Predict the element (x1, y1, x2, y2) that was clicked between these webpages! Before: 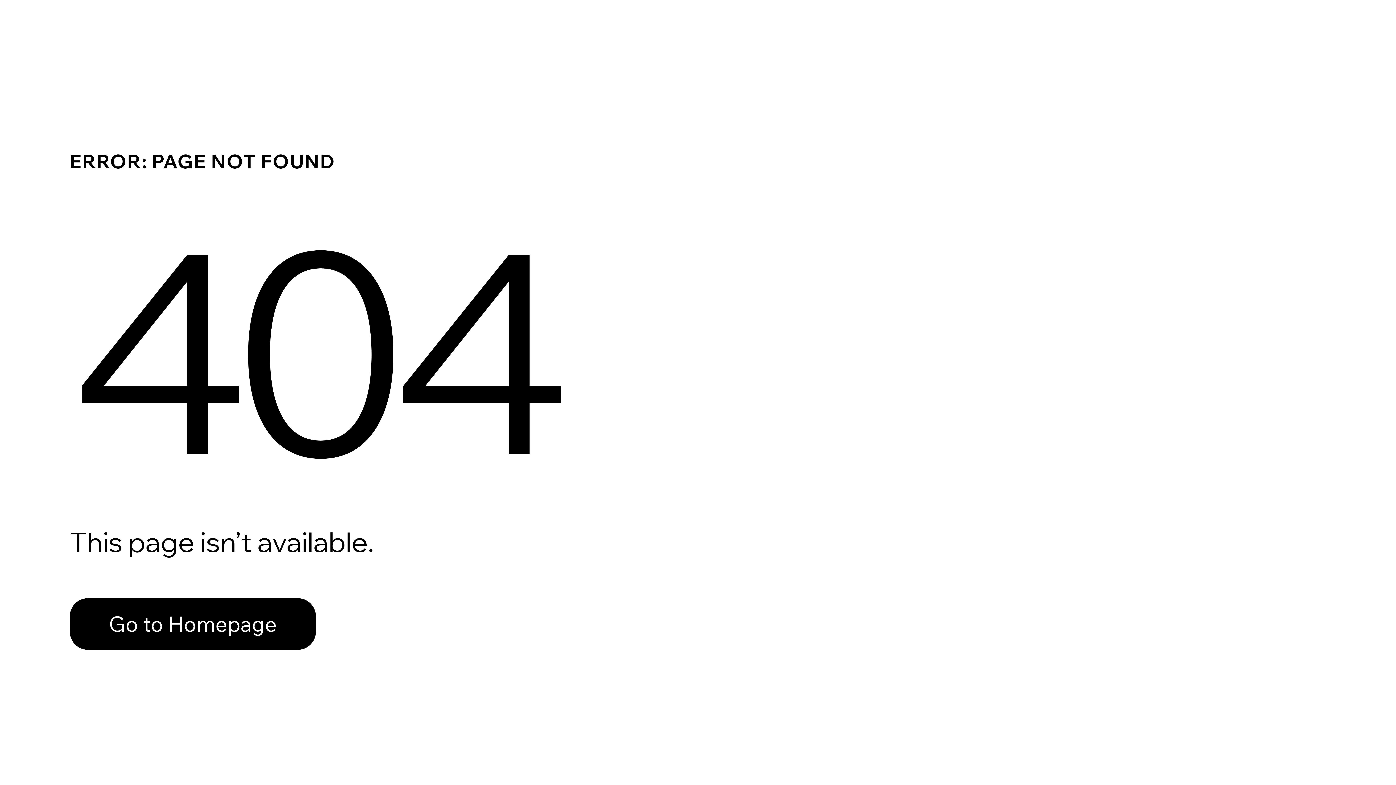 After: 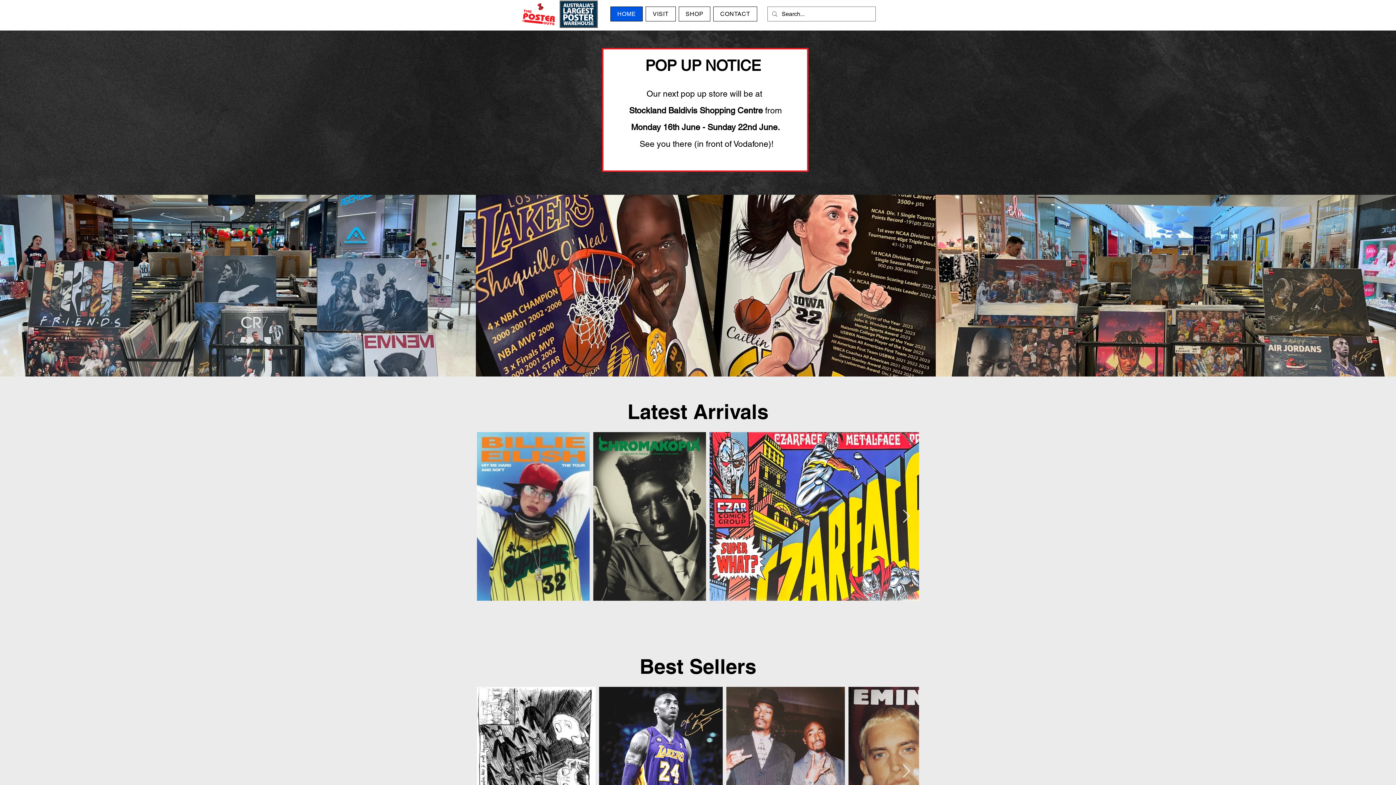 Action: label: Go to Homepage bbox: (69, 598, 316, 650)